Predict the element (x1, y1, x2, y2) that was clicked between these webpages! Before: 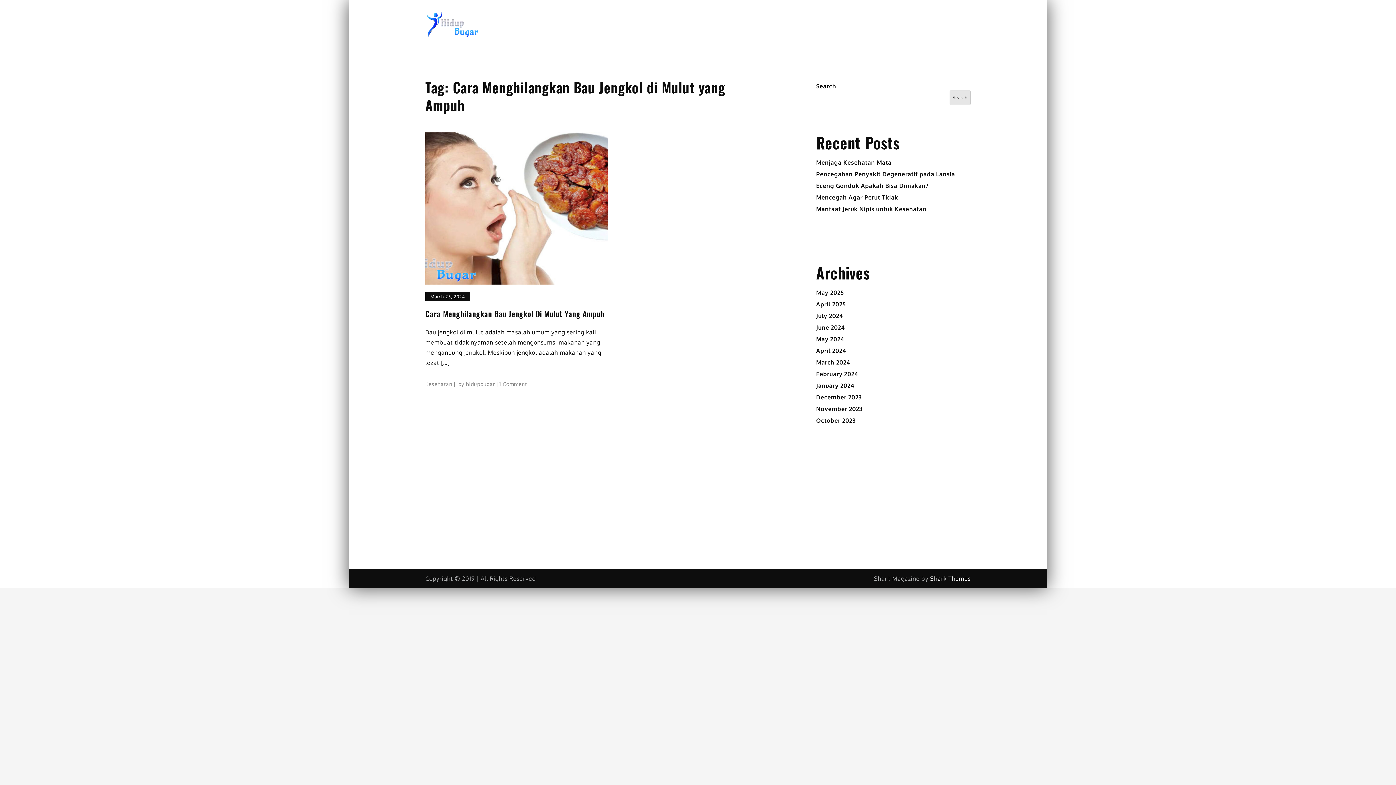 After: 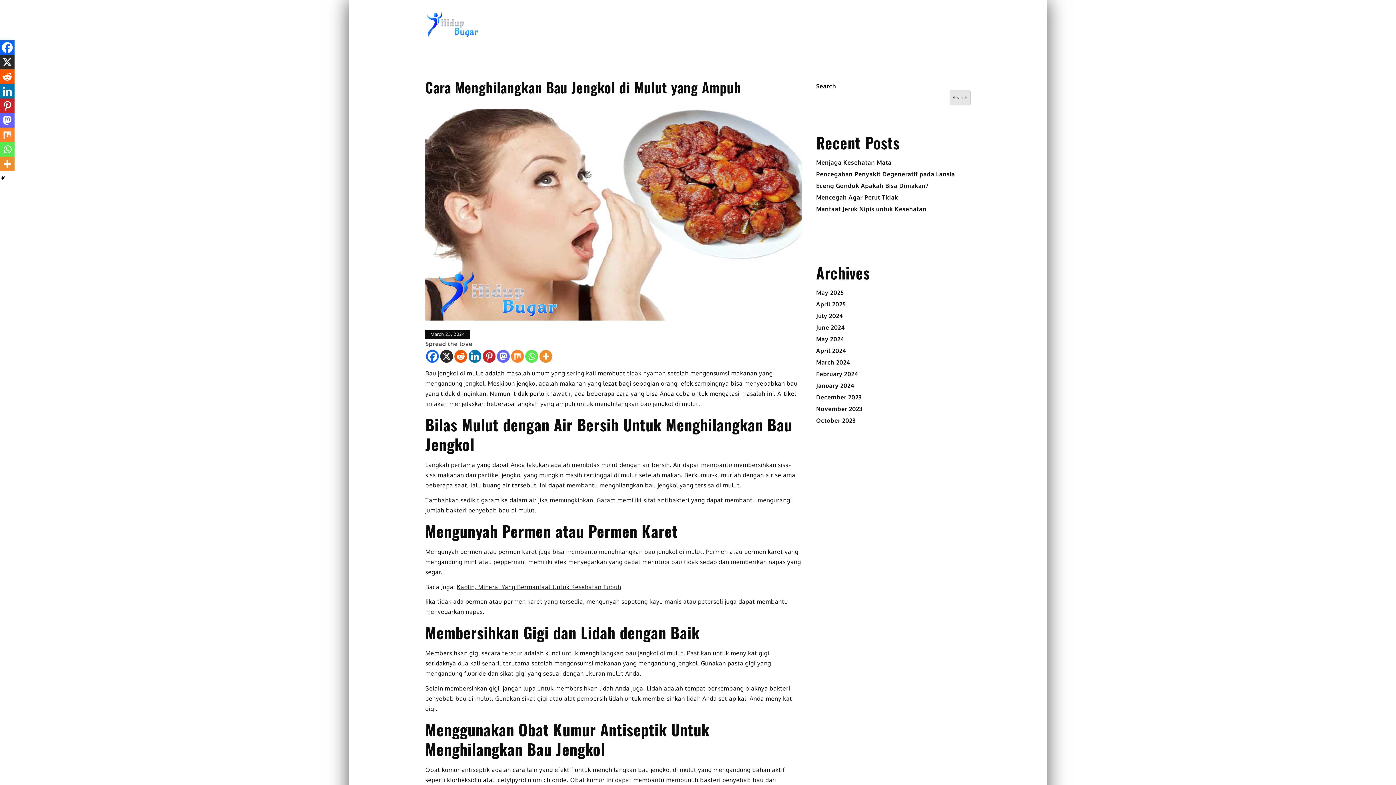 Action: bbox: (425, 308, 608, 318) label: Cara Menghilangkan Bau Jengkol Di Mulut Yang Ampuh